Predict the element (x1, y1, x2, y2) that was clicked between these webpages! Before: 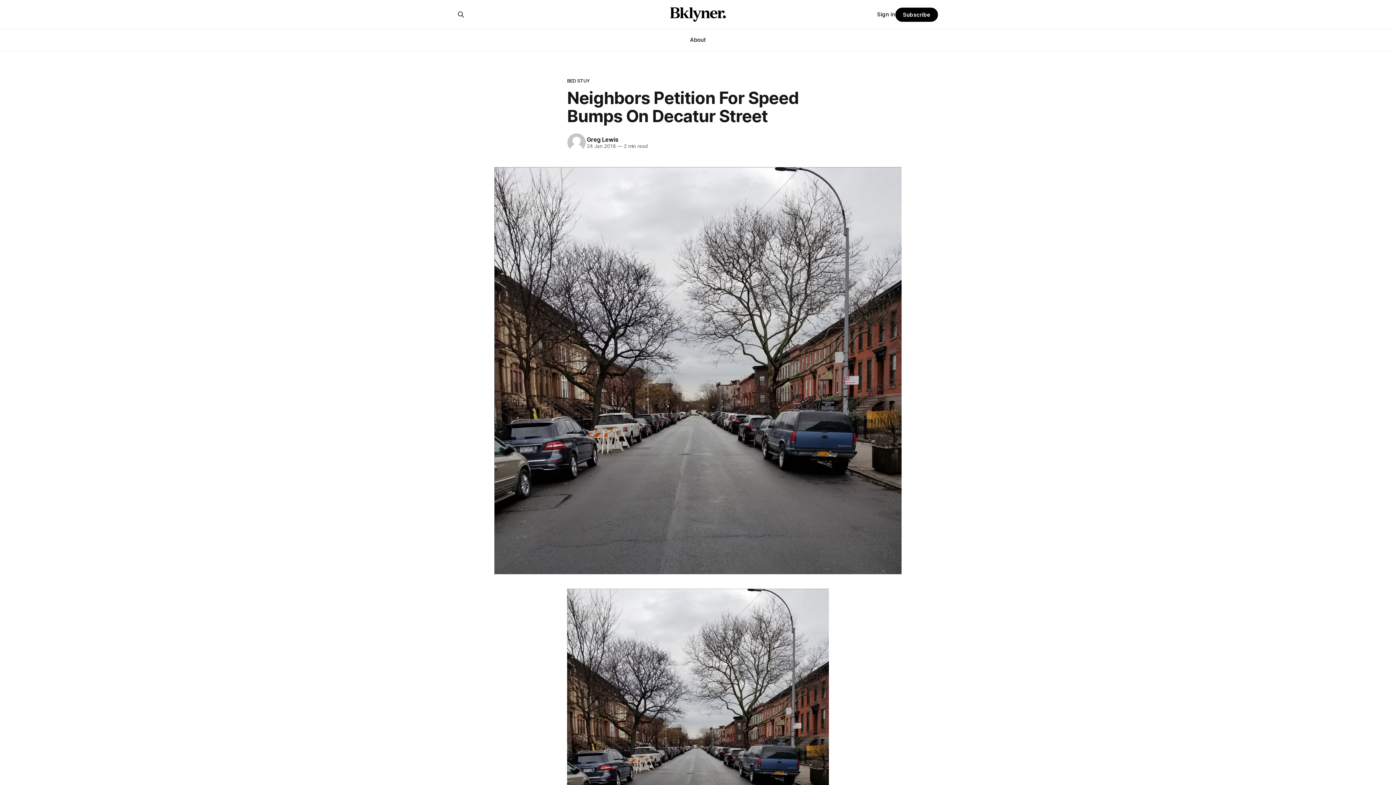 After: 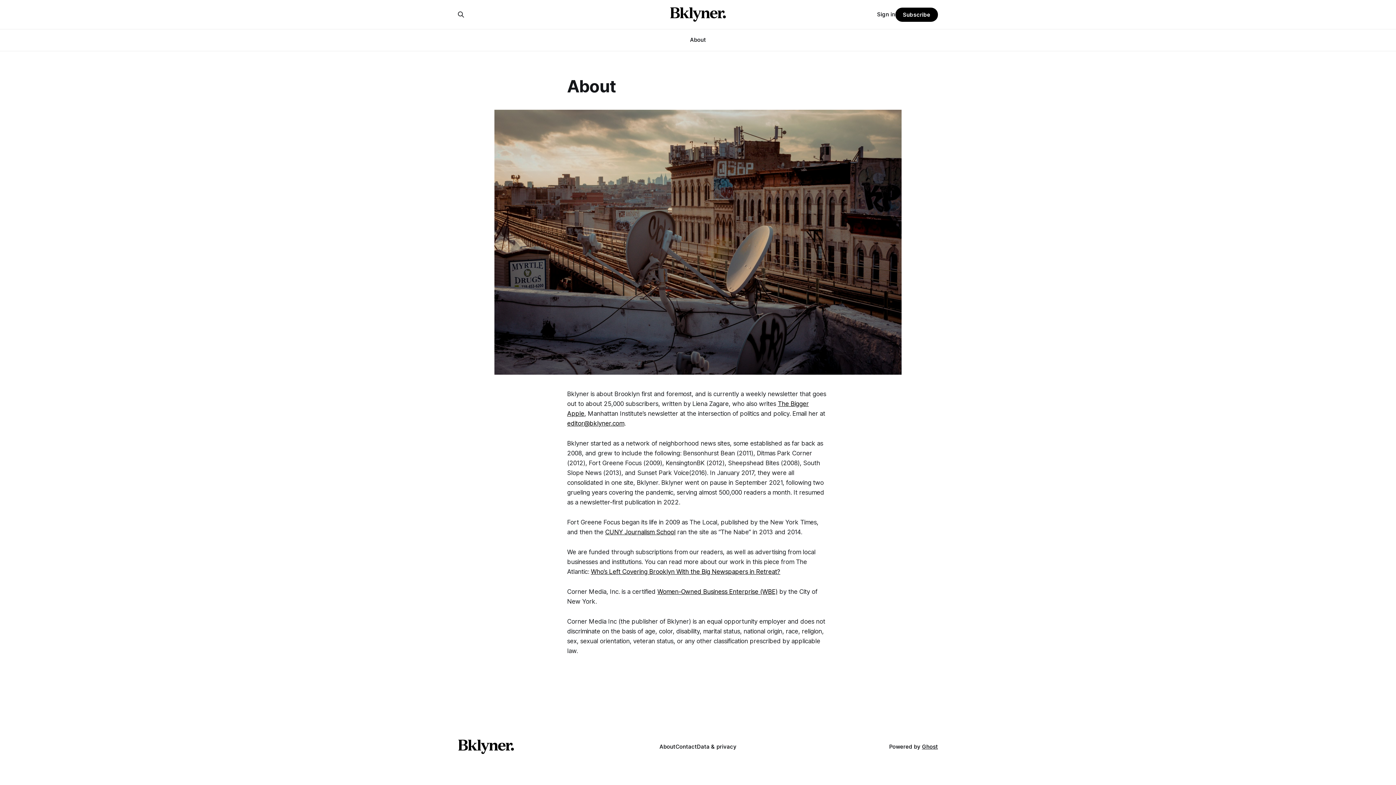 Action: label: About bbox: (690, 36, 706, 43)